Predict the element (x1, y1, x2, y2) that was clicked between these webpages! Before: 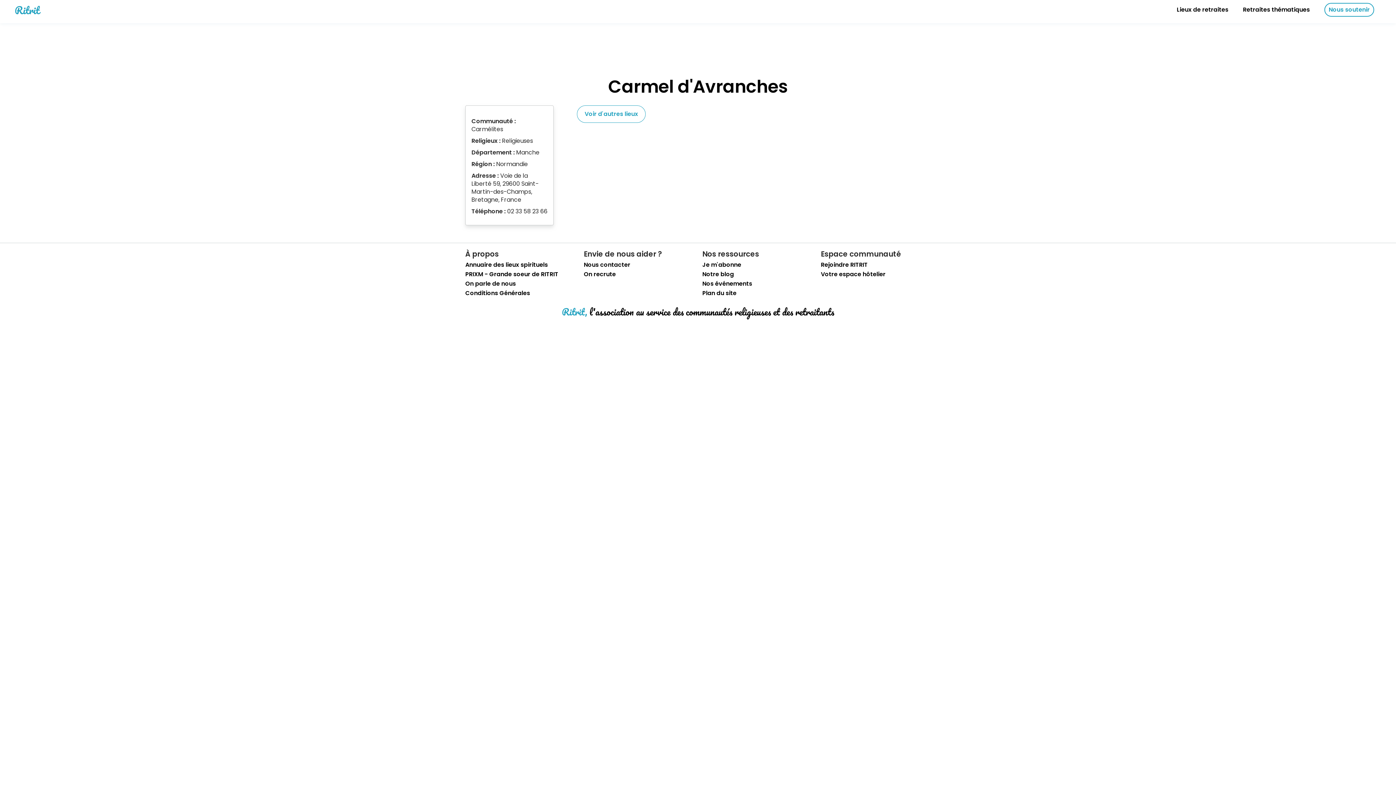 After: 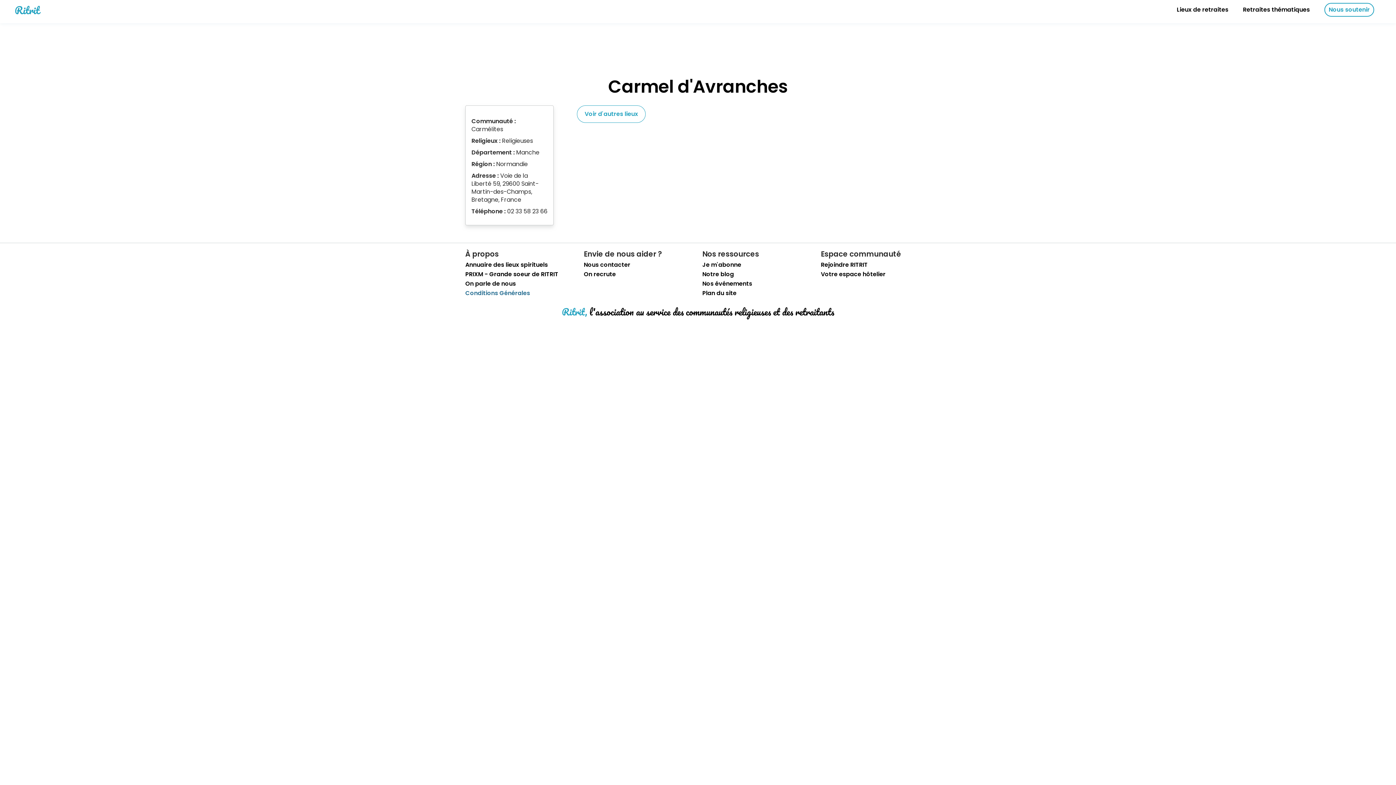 Action: label: Conditions Générales bbox: (465, 289, 575, 297)